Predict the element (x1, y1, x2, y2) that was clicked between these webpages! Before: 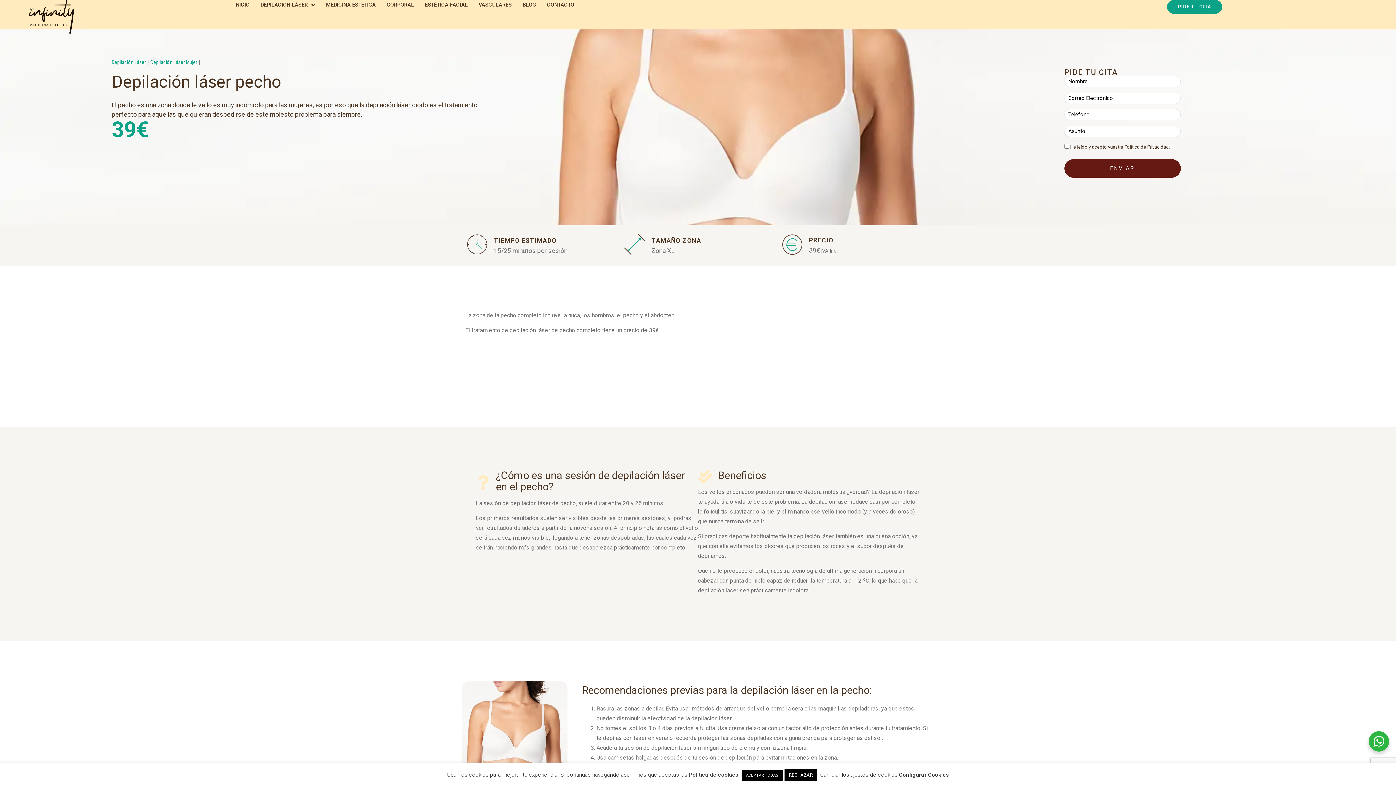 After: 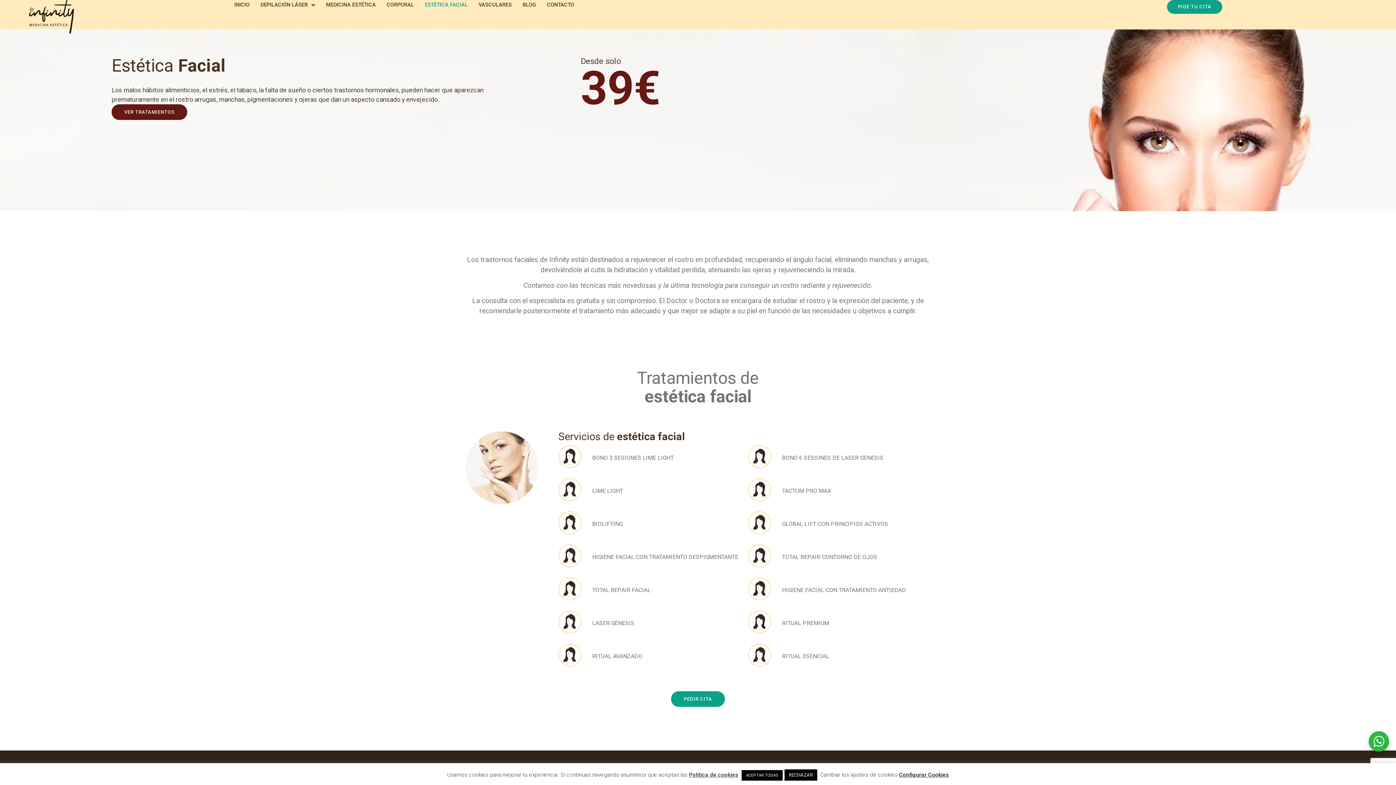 Action: bbox: (419, 0, 473, 11) label: ESTÉTICA FACIAL